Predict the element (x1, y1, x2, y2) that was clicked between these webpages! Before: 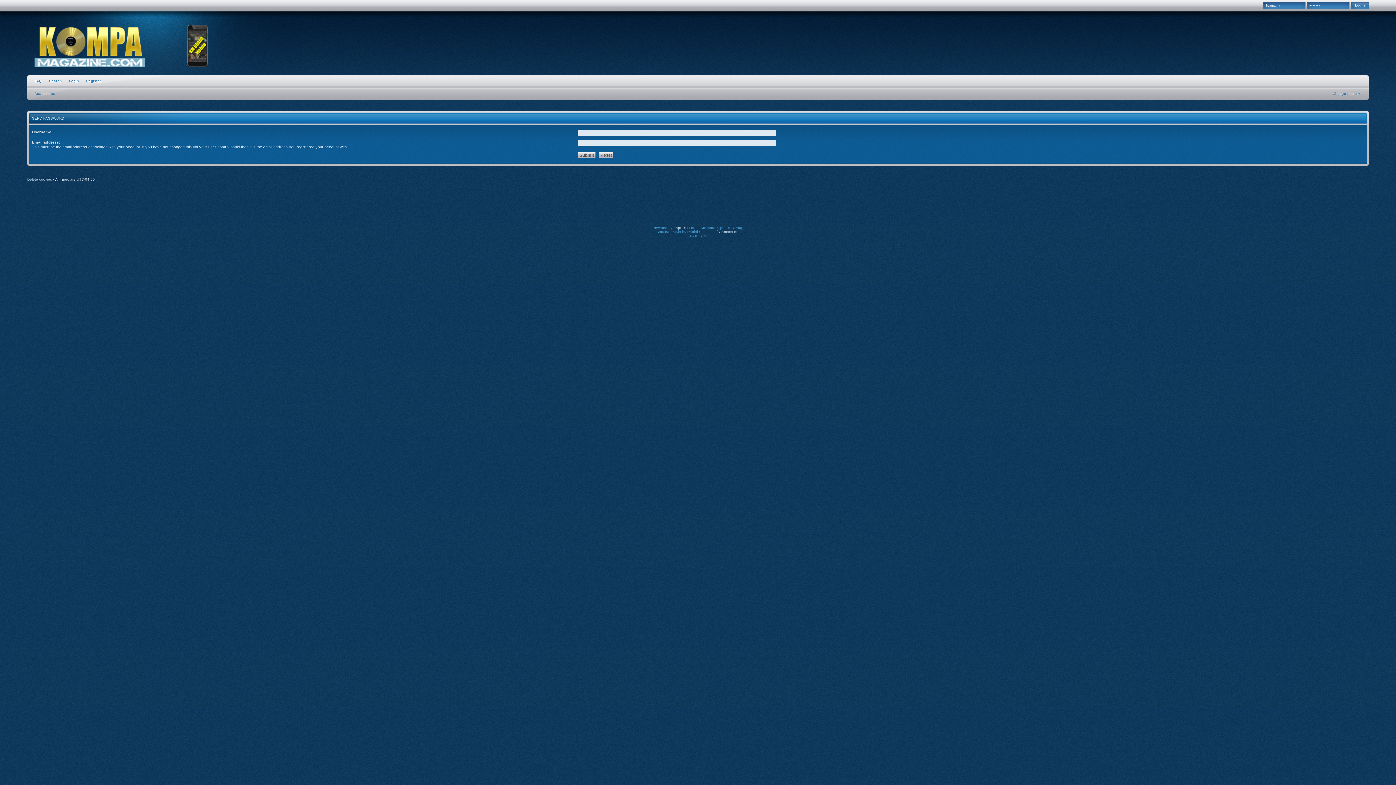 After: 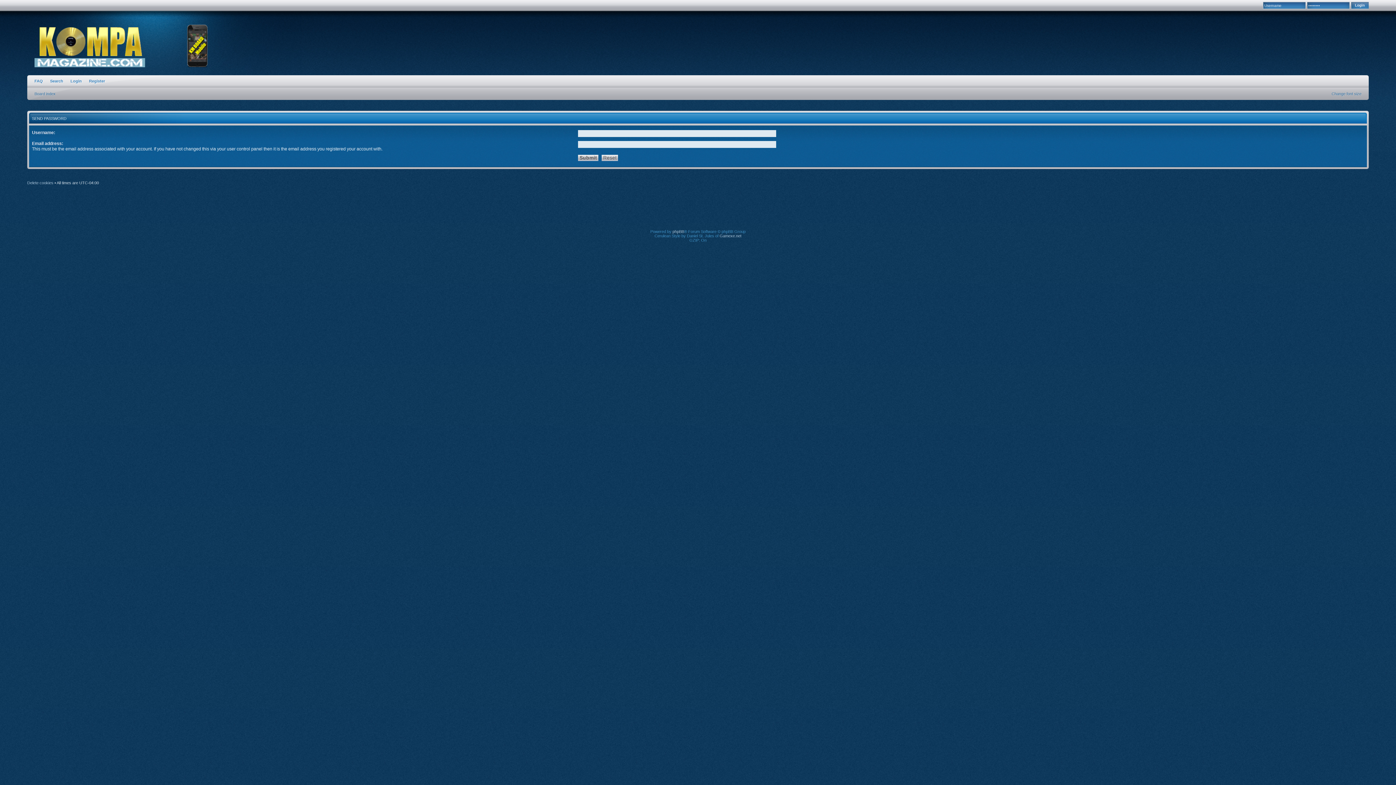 Action: bbox: (1333, 91, 1361, 95) label: Change font size